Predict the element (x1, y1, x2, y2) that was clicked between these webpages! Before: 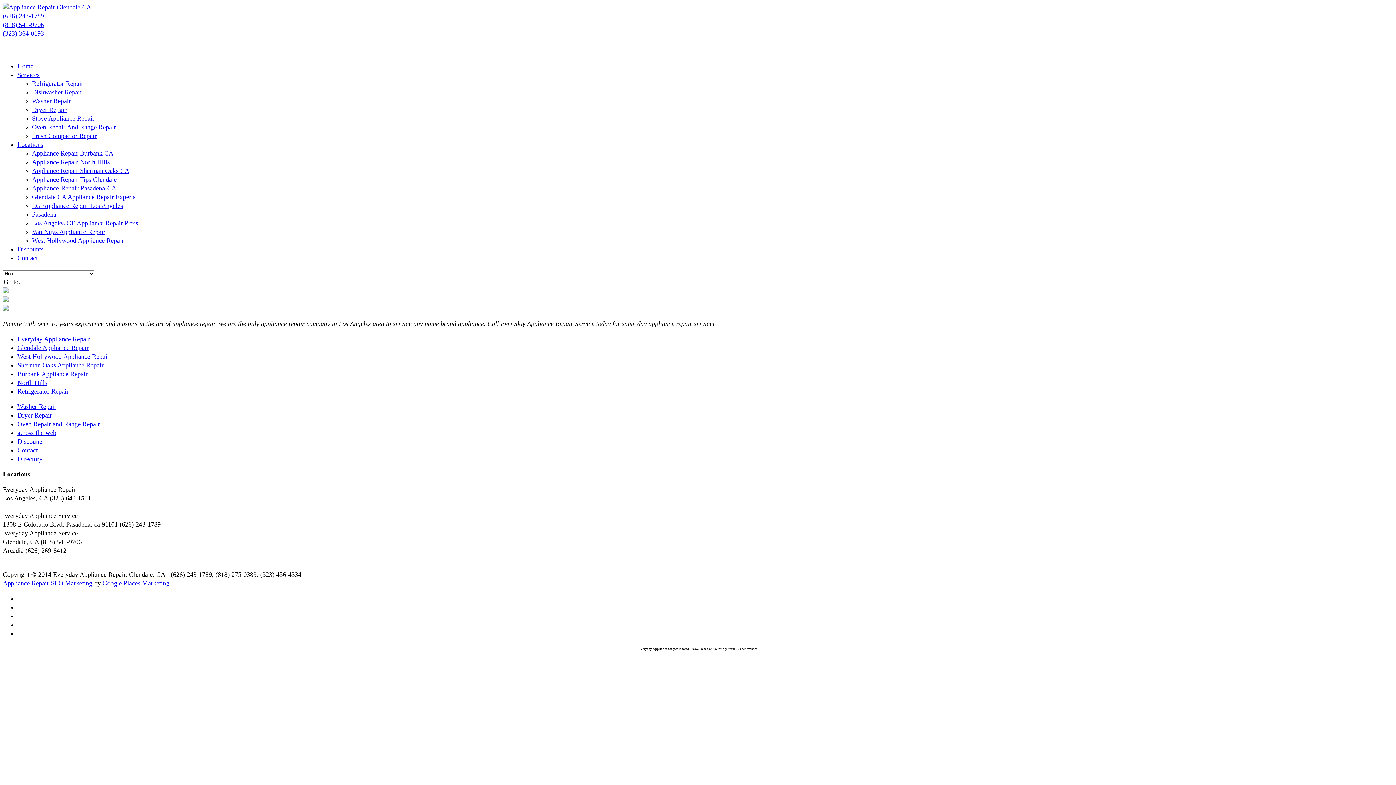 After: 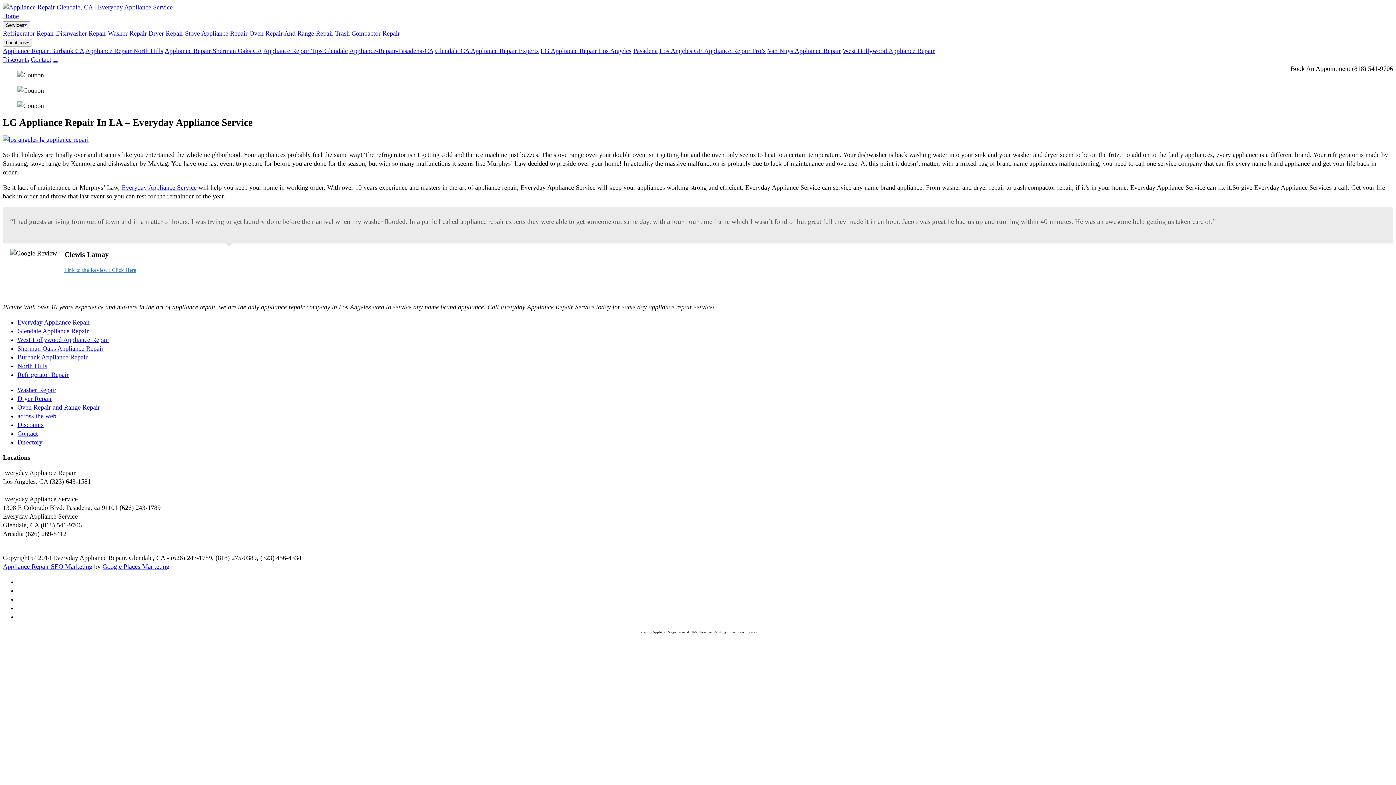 Action: label: LG Appliance Repair Los Angeles bbox: (32, 202, 122, 209)